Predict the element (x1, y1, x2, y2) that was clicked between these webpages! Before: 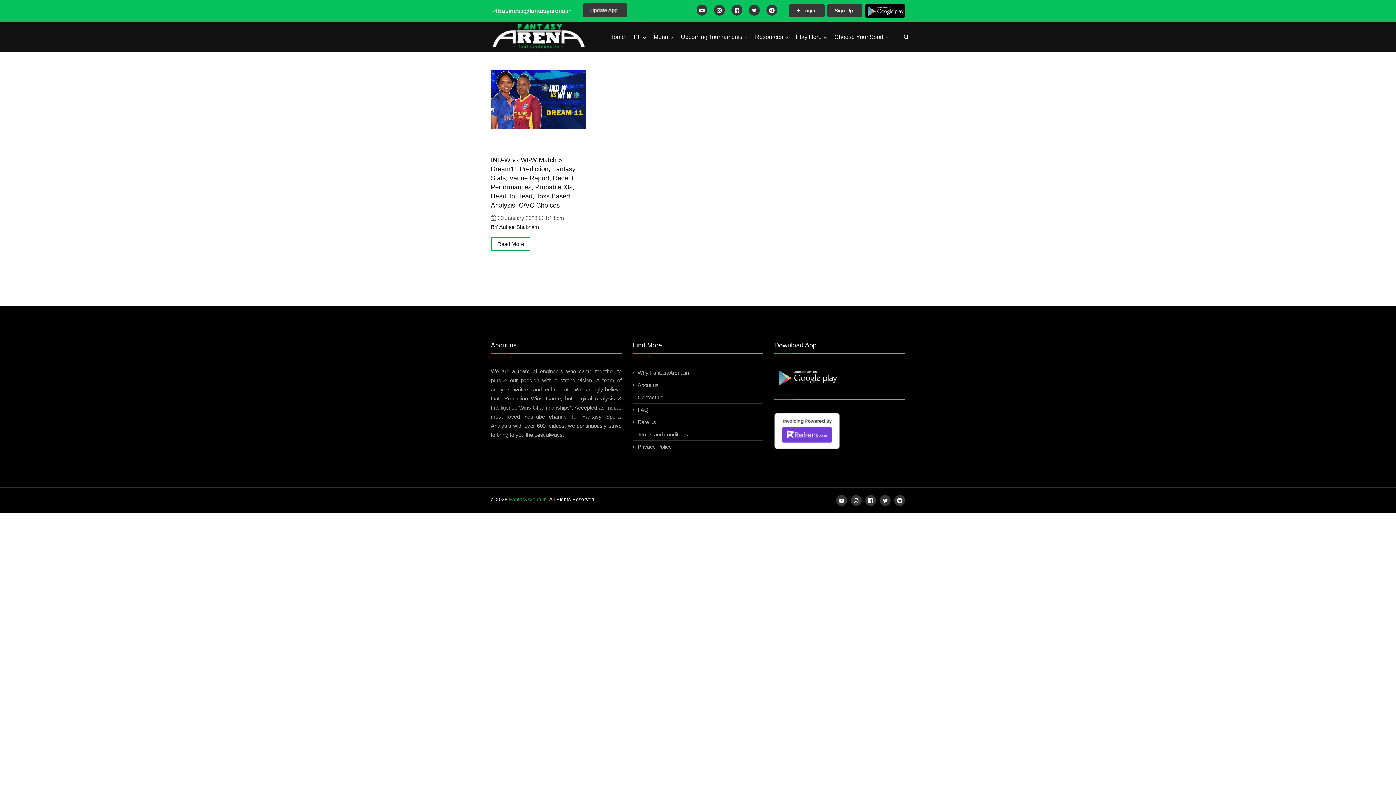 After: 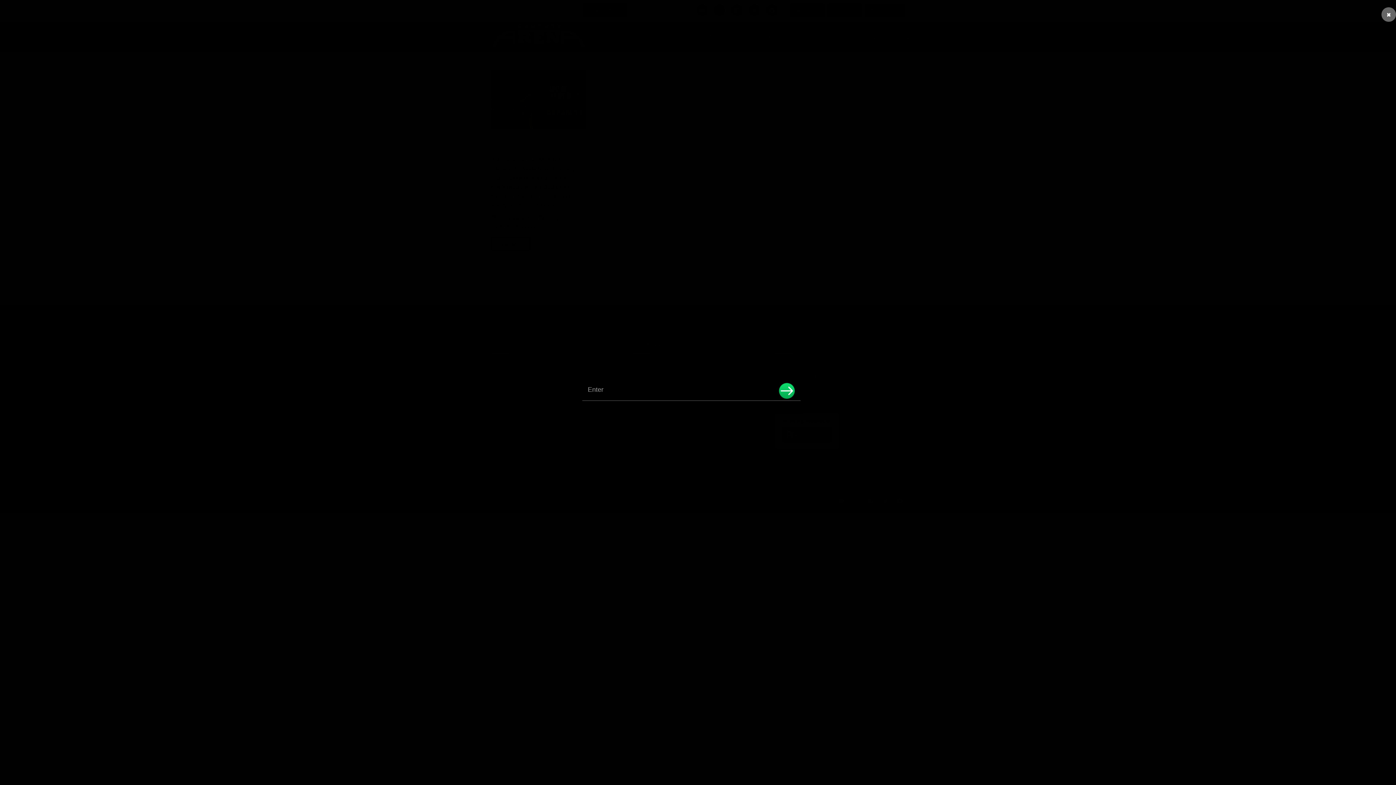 Action: bbox: (904, 33, 909, 39)